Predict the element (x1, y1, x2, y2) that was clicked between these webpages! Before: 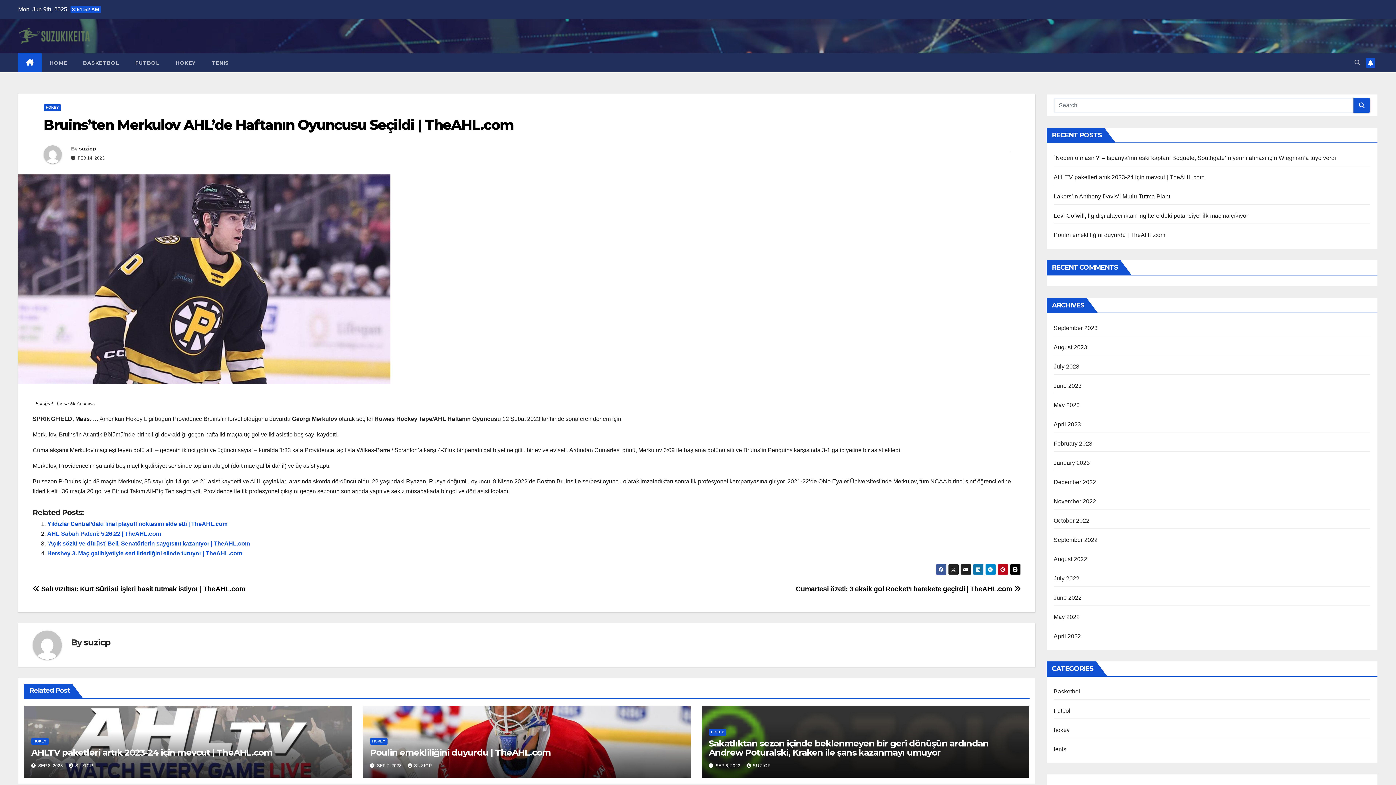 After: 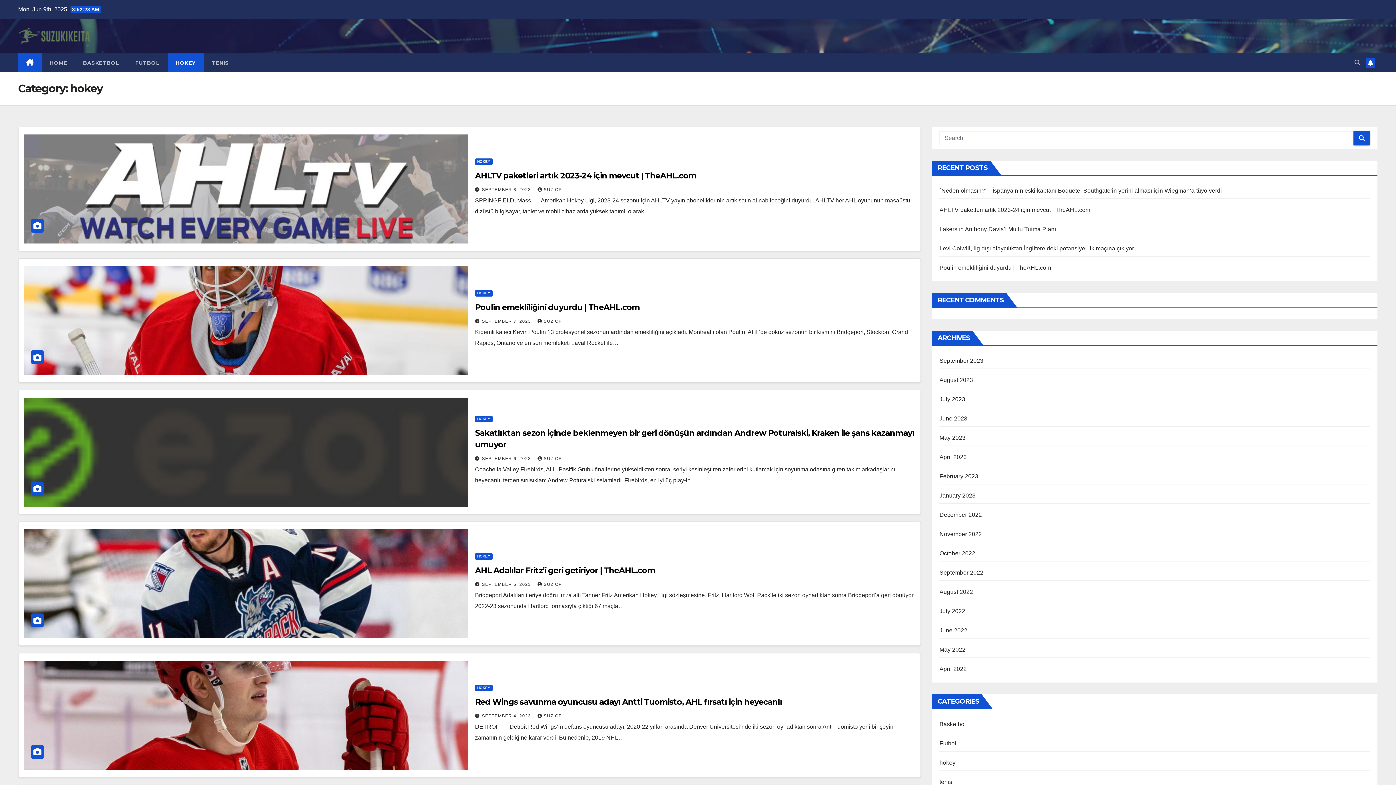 Action: label: HOKEY bbox: (43, 104, 61, 110)